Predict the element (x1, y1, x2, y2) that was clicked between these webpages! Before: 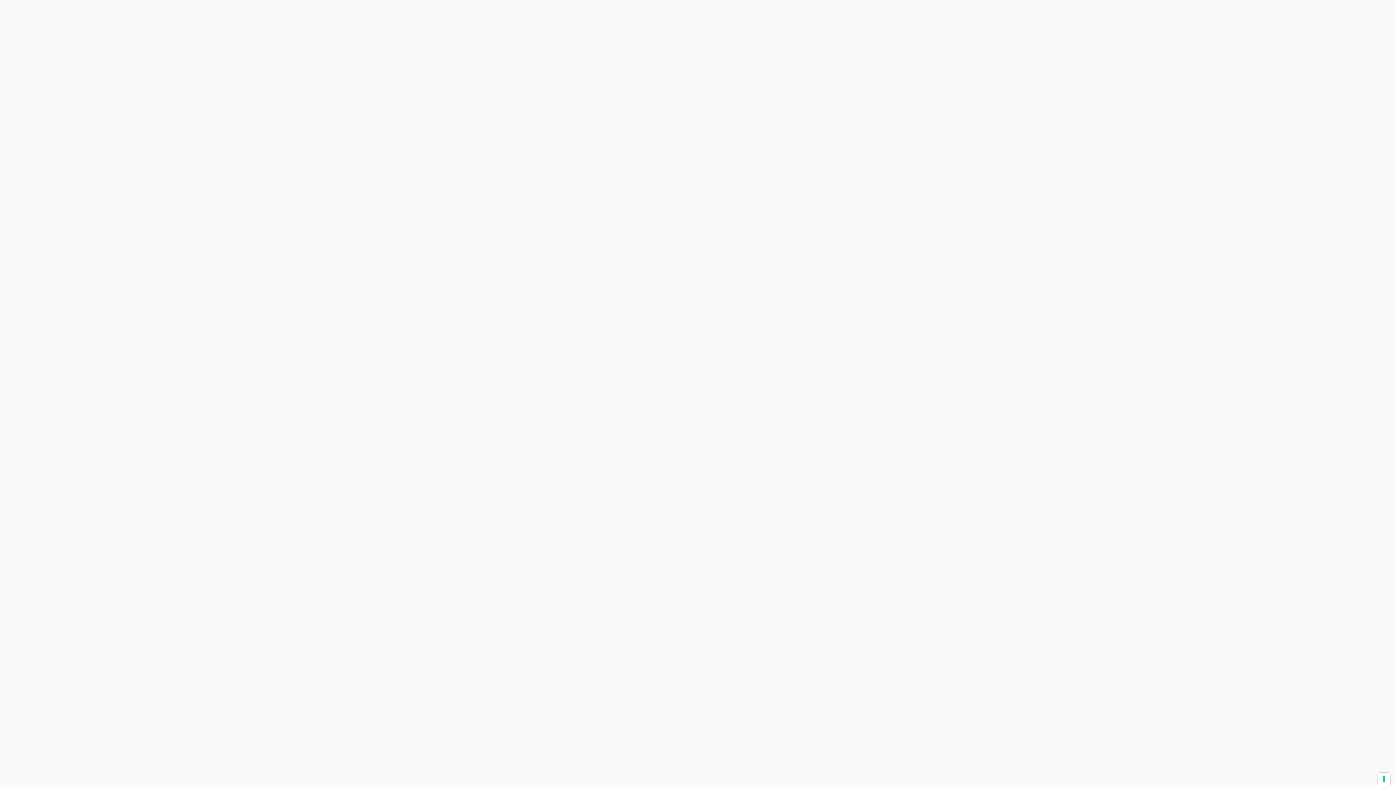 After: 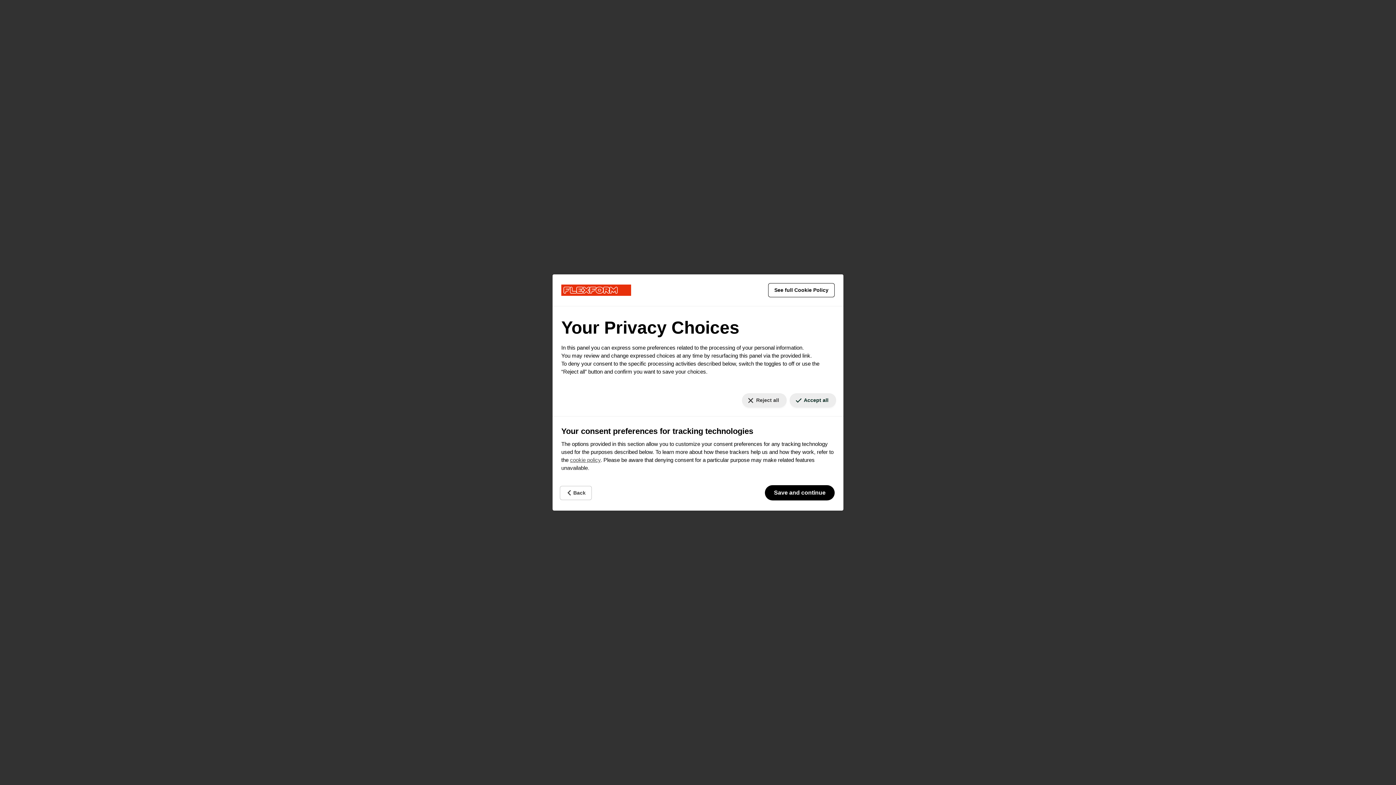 Action: label: Your consent preferences for tracking technologies bbox: (1378, 773, 1390, 785)